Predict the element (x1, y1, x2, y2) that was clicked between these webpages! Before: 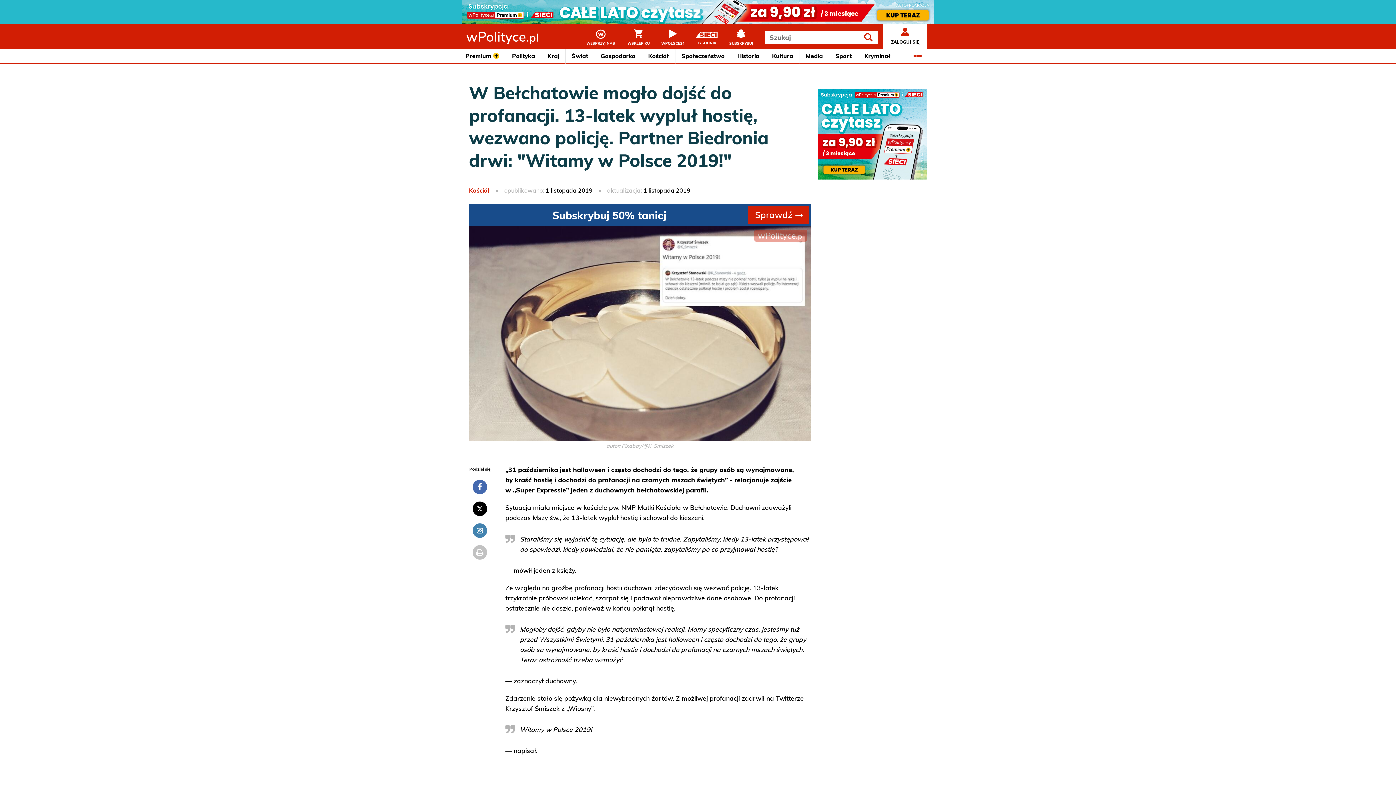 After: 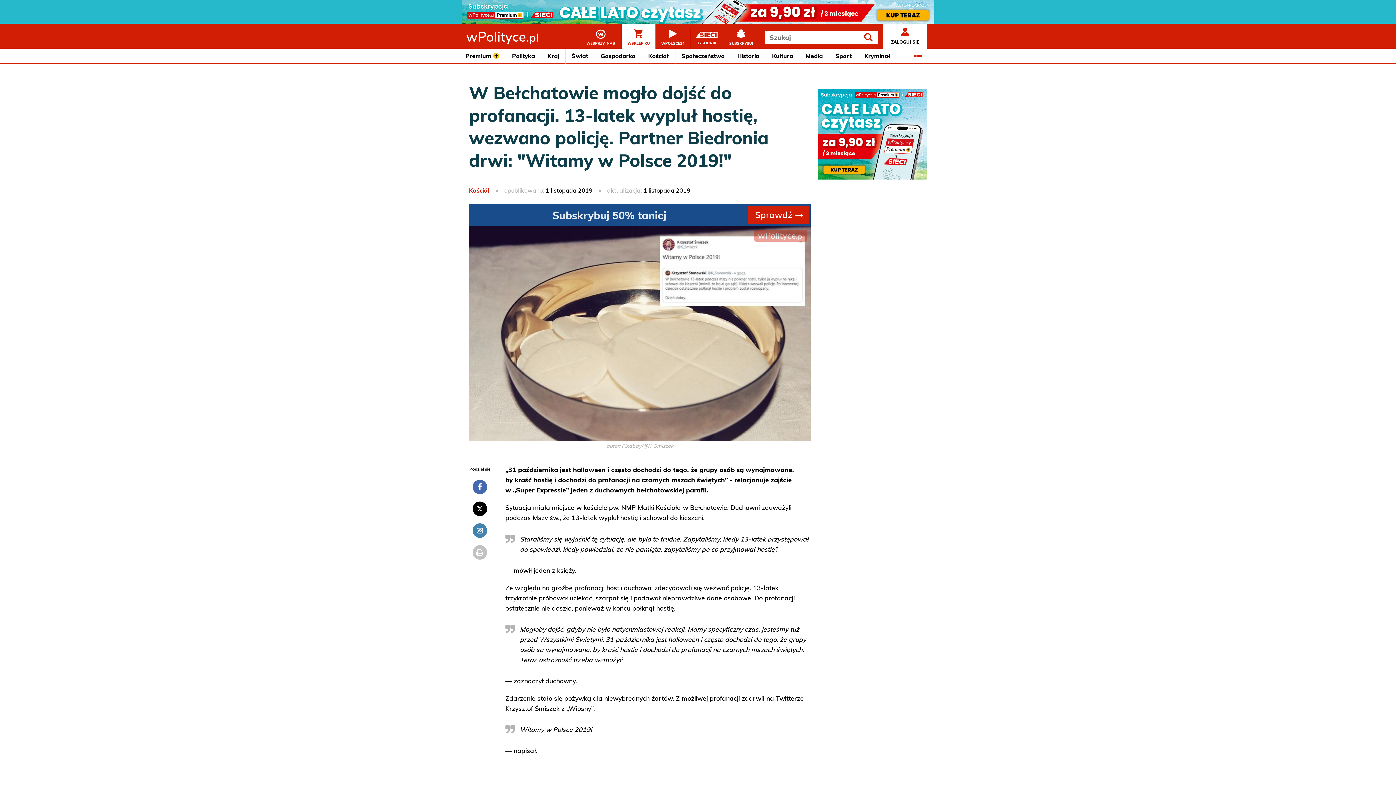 Action: label: WSKLEPIKU bbox: (621, 23, 655, 51)